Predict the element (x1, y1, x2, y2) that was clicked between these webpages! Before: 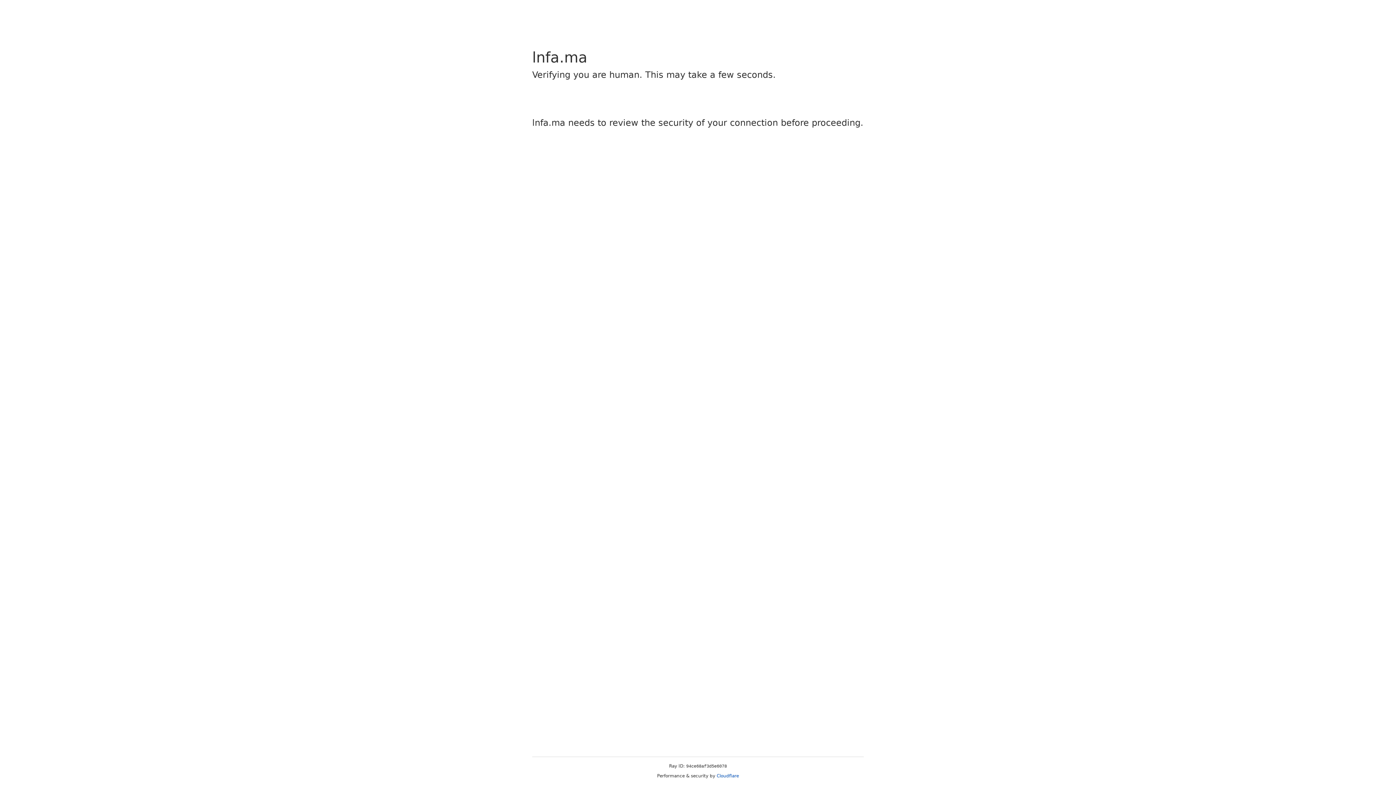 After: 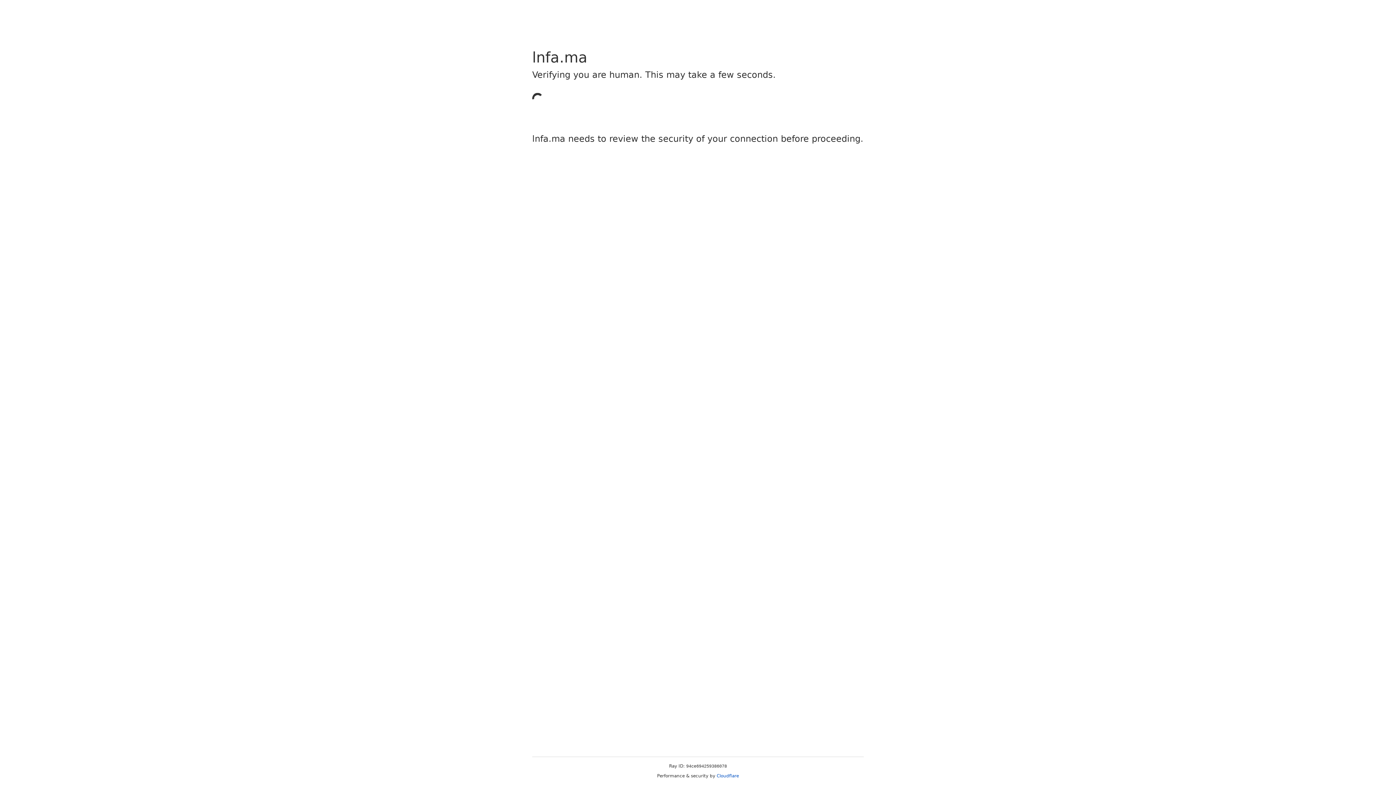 Action: bbox: (716, 773, 739, 778) label: Cloudflare